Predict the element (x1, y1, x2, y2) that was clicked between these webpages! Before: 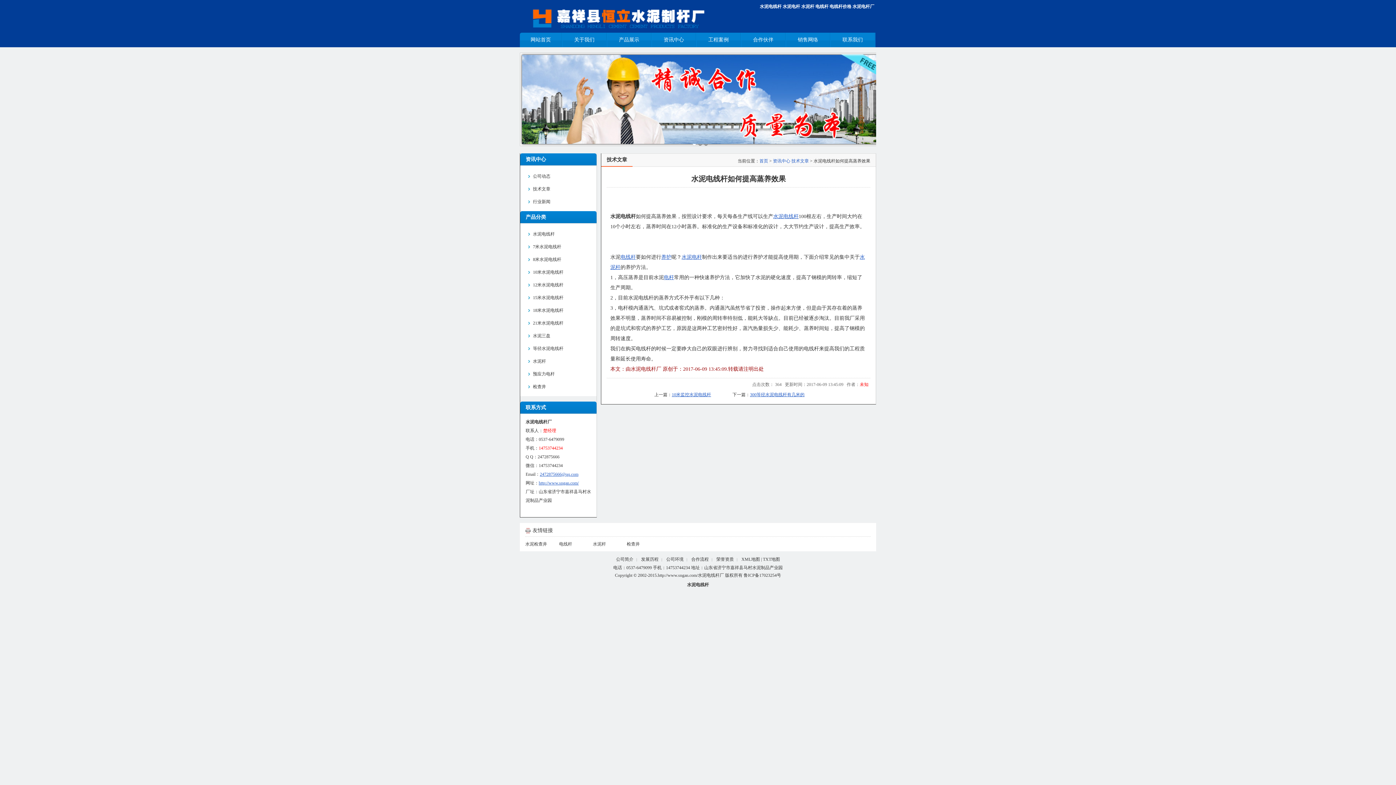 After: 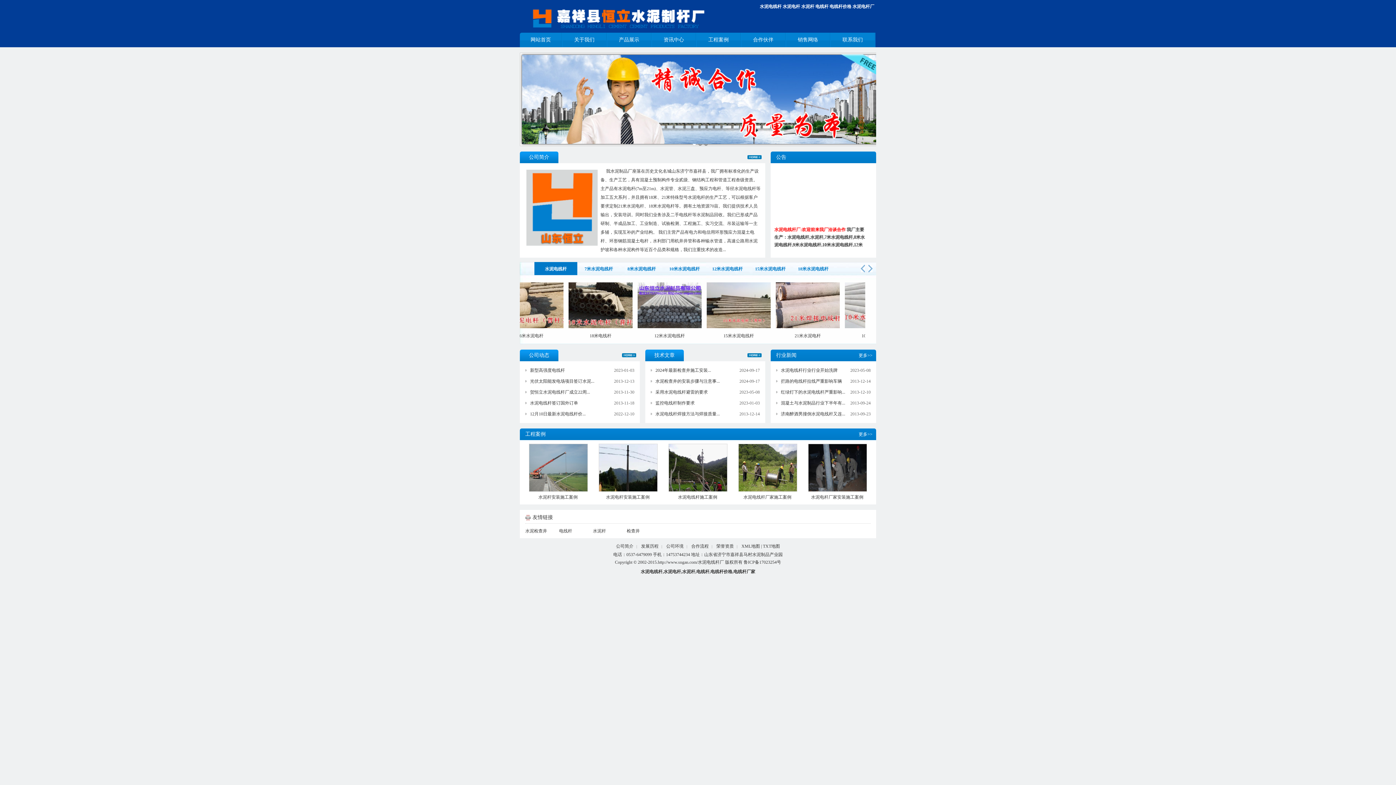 Action: label: 水泥电杆厂 bbox: (852, 4, 874, 9)